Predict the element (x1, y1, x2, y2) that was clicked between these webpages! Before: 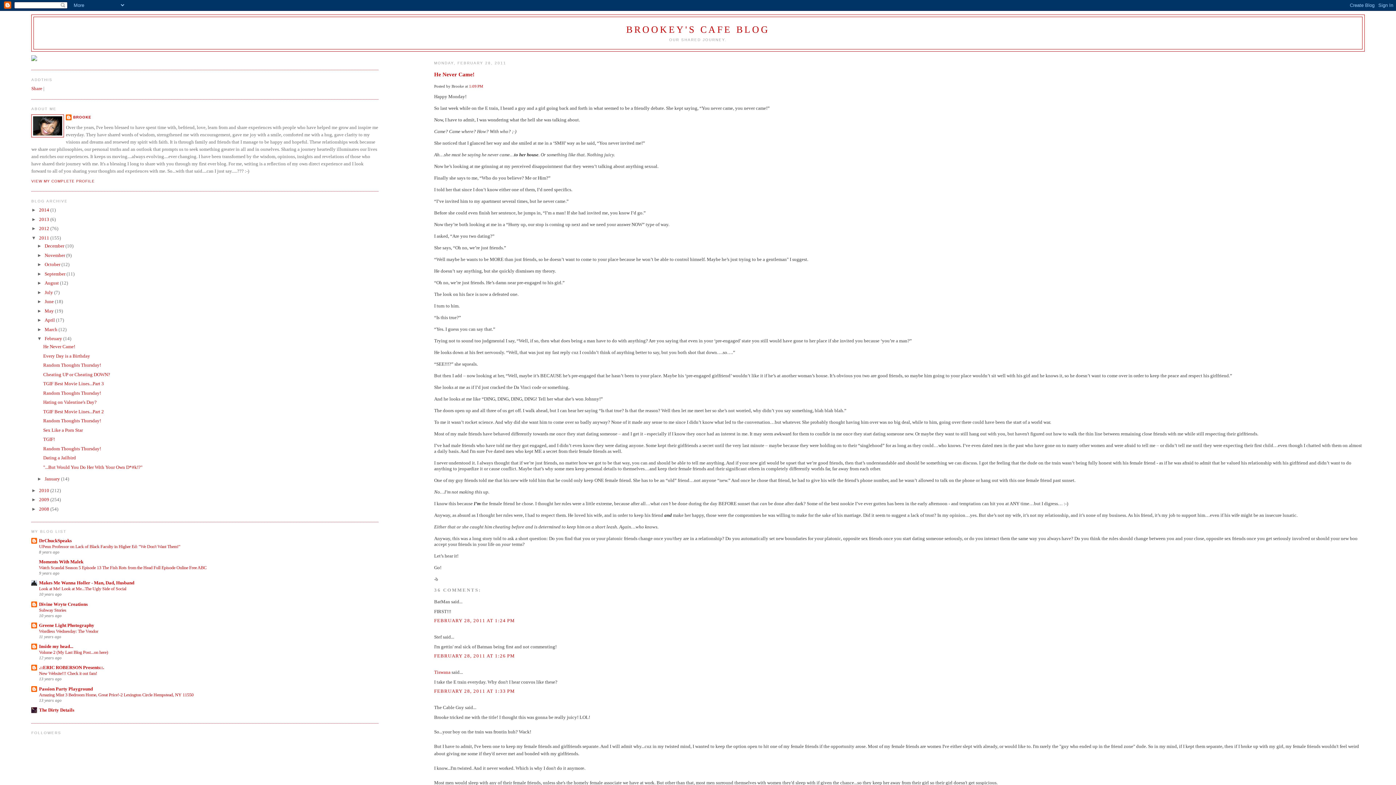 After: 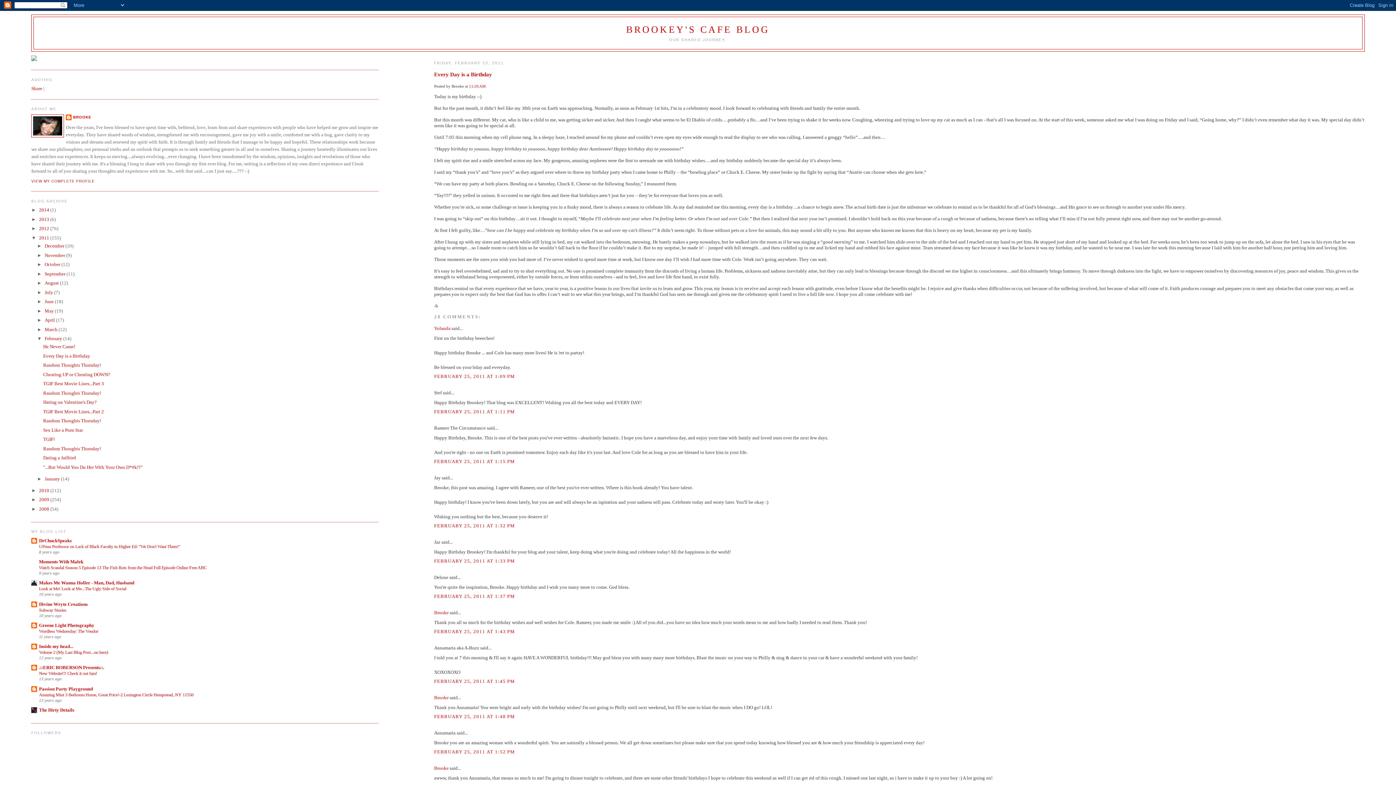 Action: label: Every Day is a Birthday bbox: (43, 353, 90, 358)